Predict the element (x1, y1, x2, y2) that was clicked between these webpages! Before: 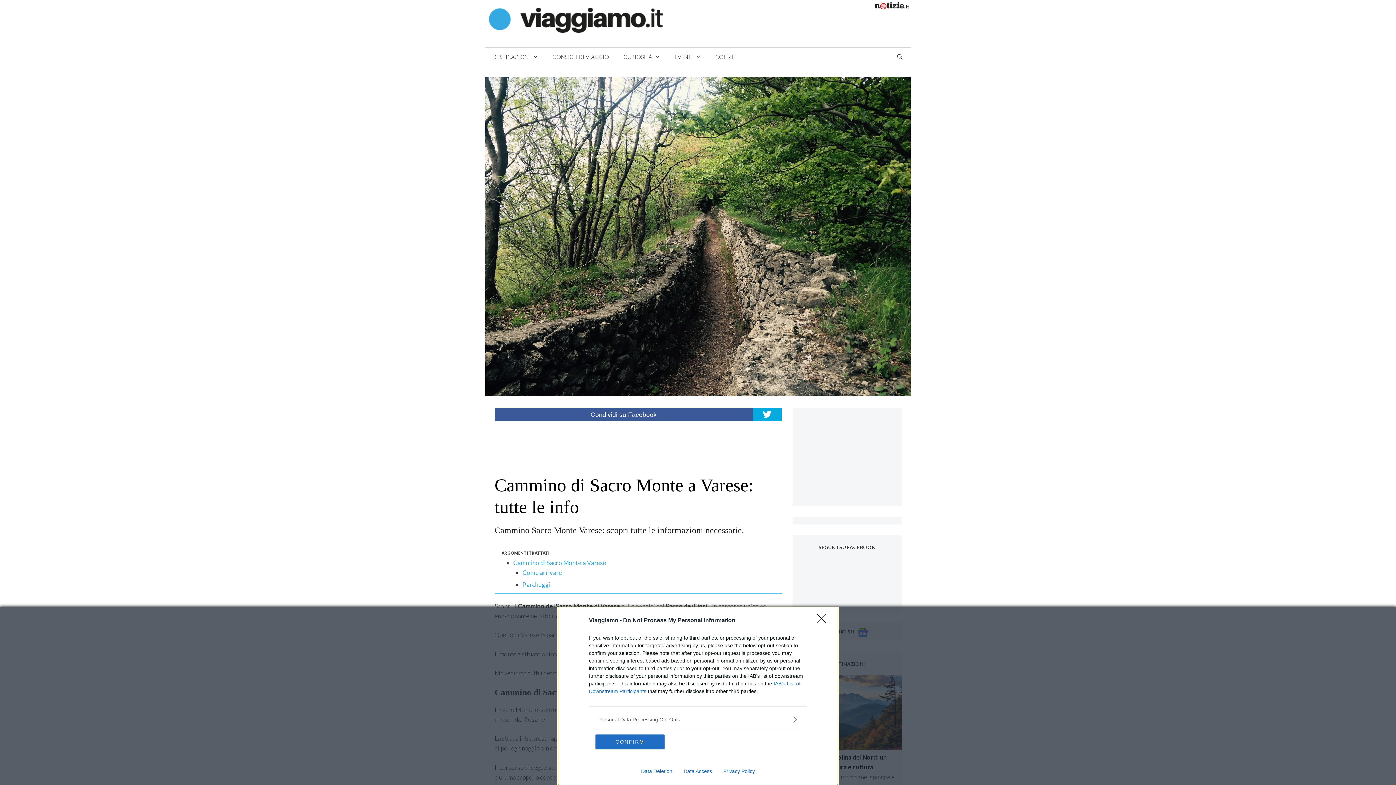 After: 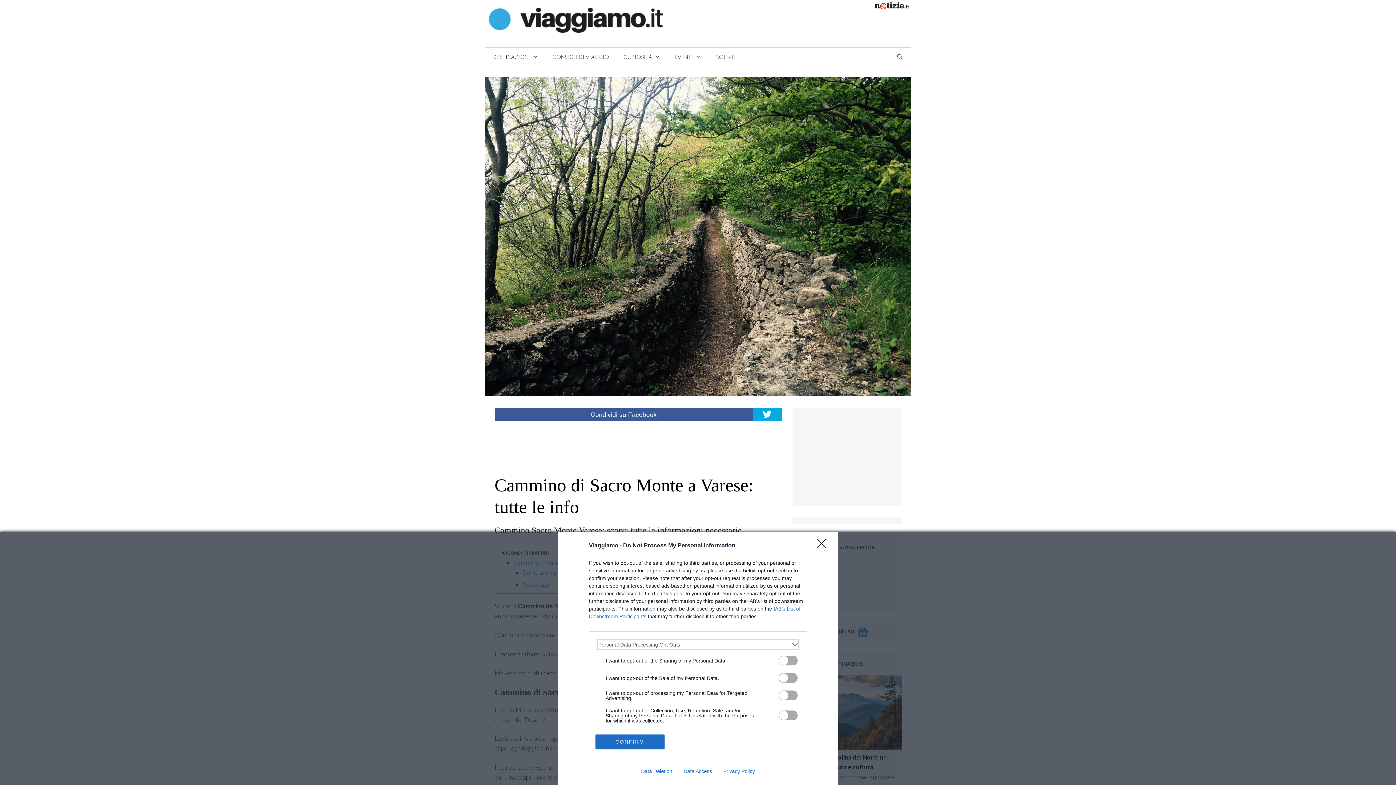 Action: bbox: (598, 716, 797, 723) label: Opt-Outs